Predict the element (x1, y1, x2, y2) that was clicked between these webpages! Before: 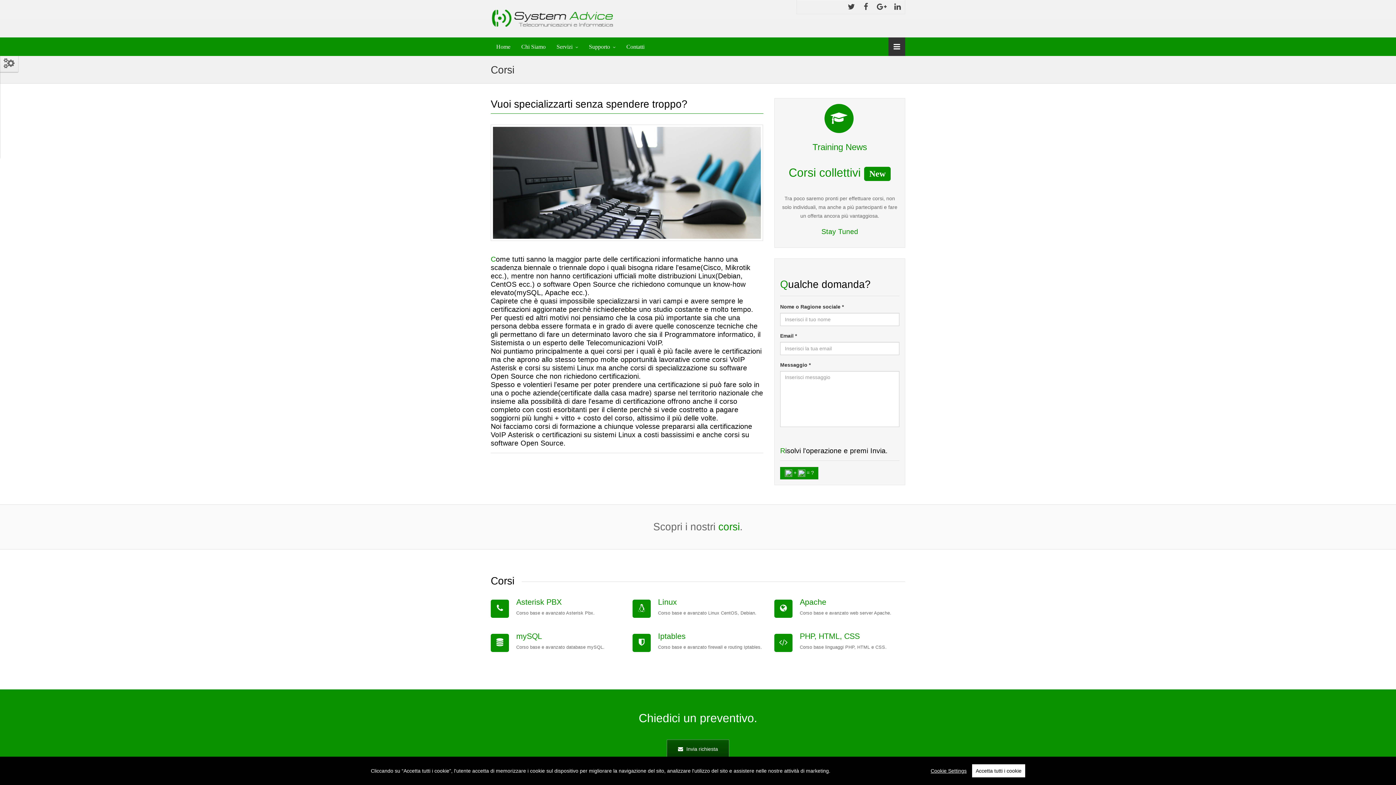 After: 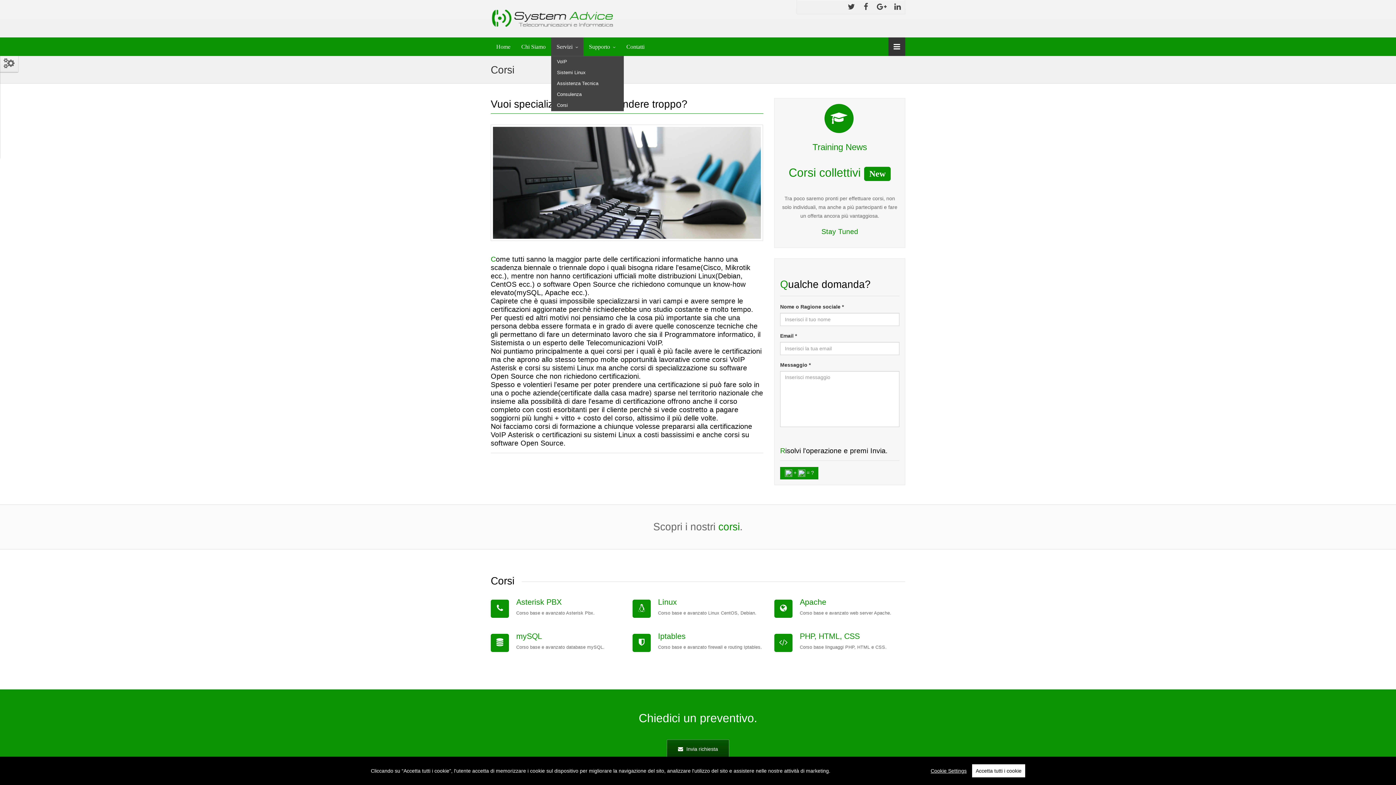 Action: label: Servizi bbox: (551, 37, 583, 56)